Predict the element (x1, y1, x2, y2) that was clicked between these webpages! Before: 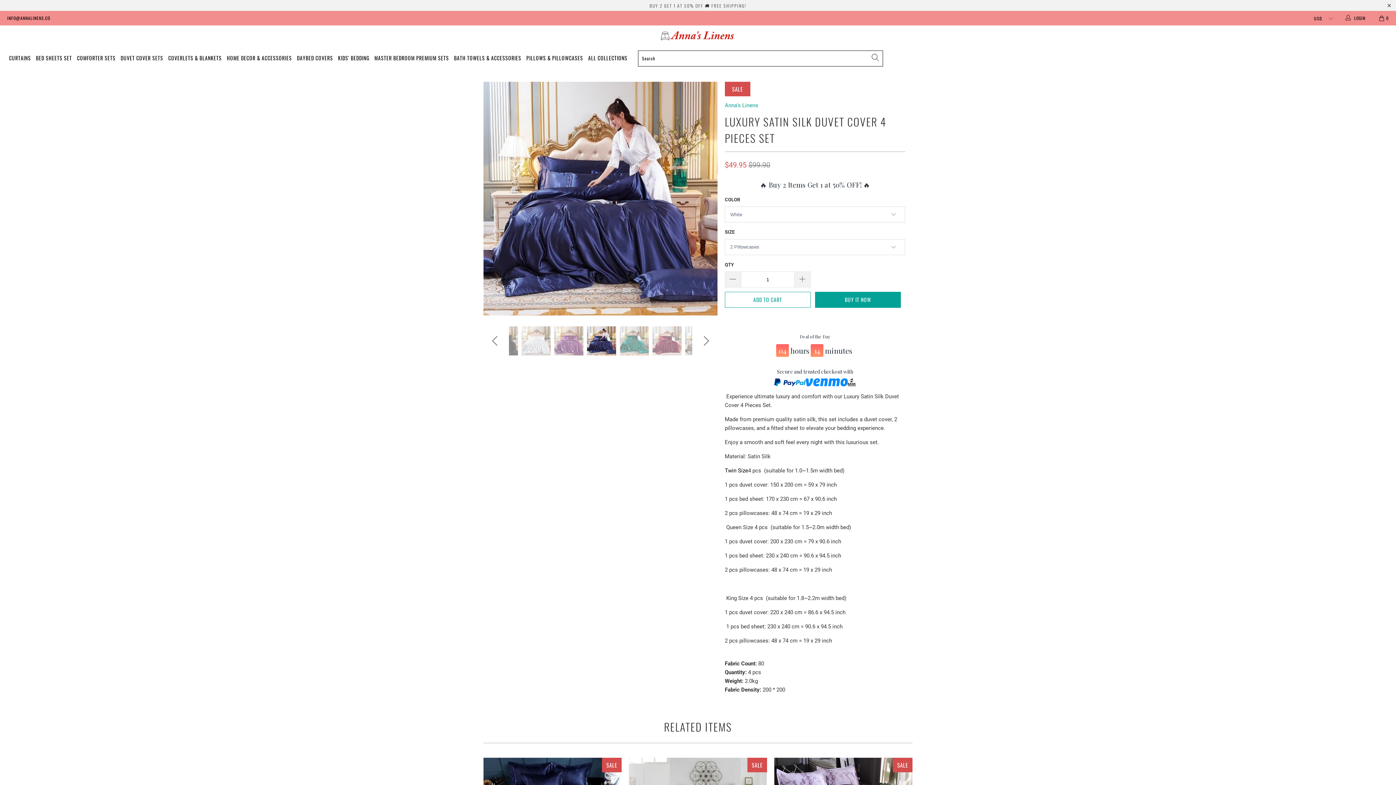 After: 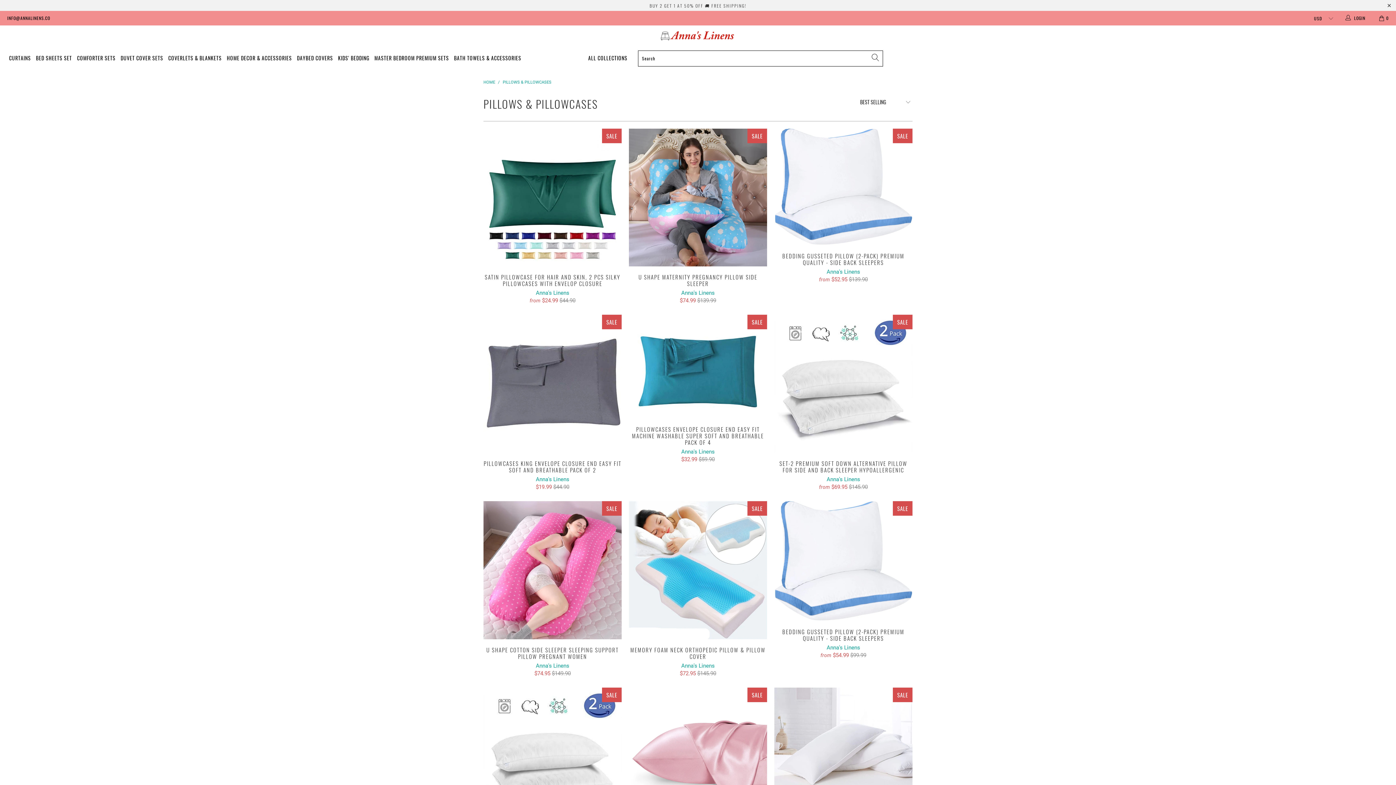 Action: bbox: (526, 49, 583, 67) label: PILLOWS & PILLOWCASES